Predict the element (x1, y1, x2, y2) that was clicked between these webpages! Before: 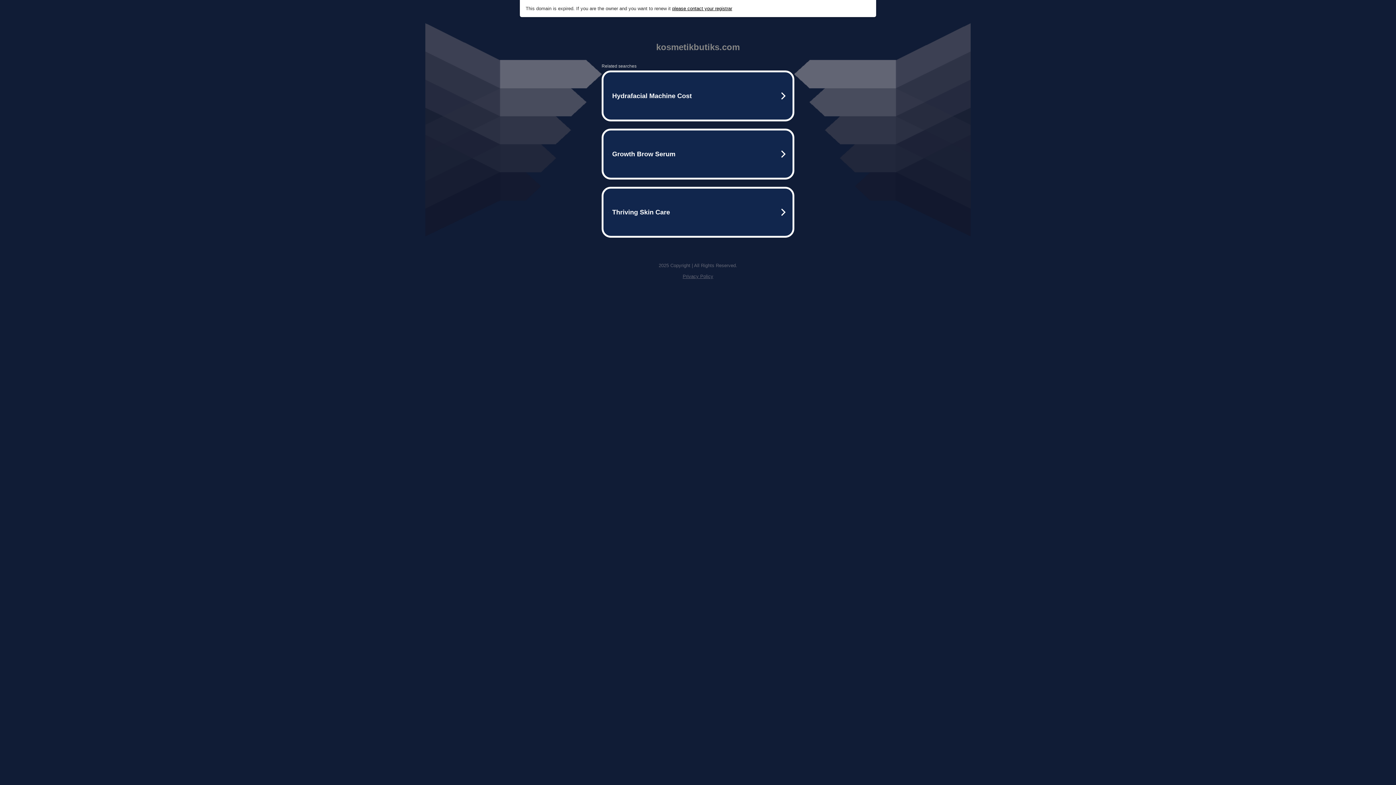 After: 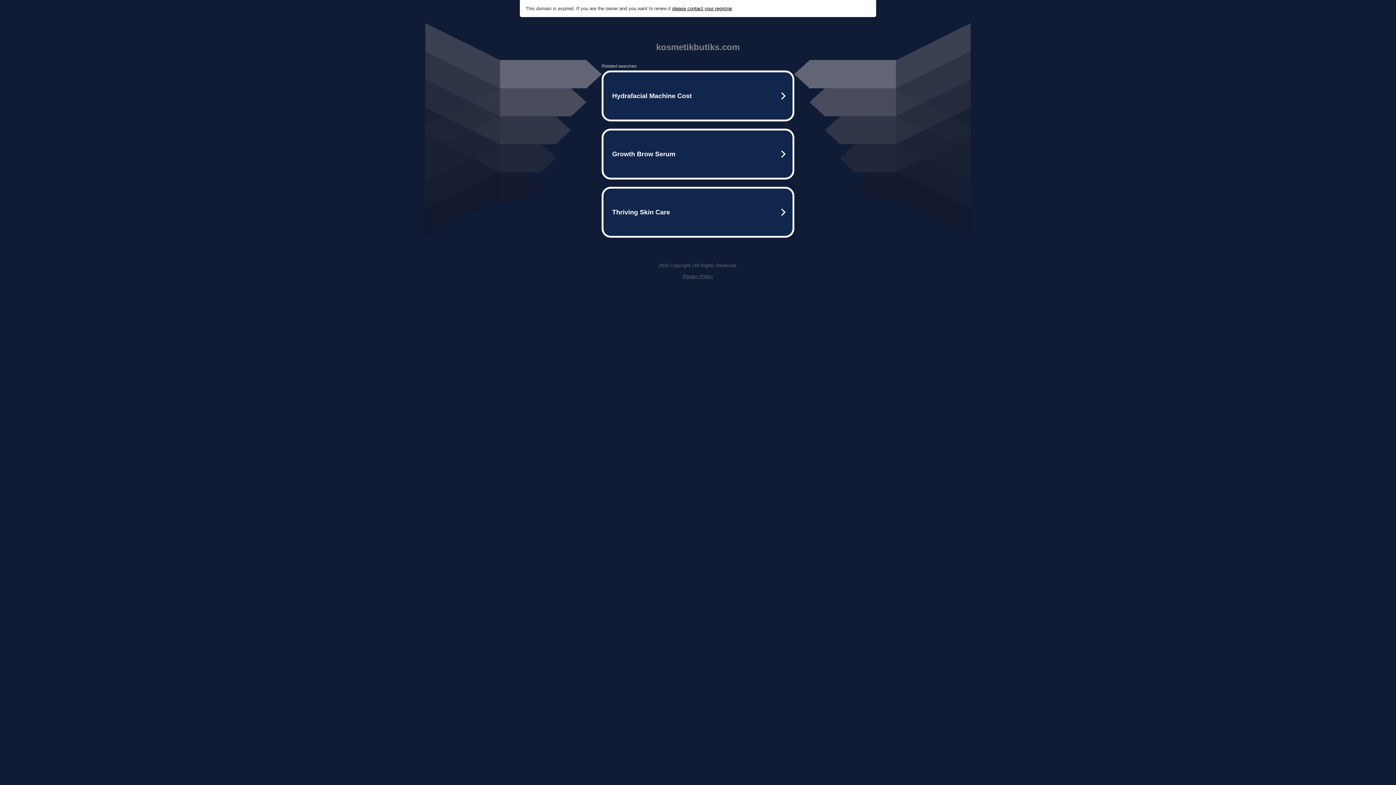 Action: bbox: (682, 273, 713, 279) label: Privacy Policy